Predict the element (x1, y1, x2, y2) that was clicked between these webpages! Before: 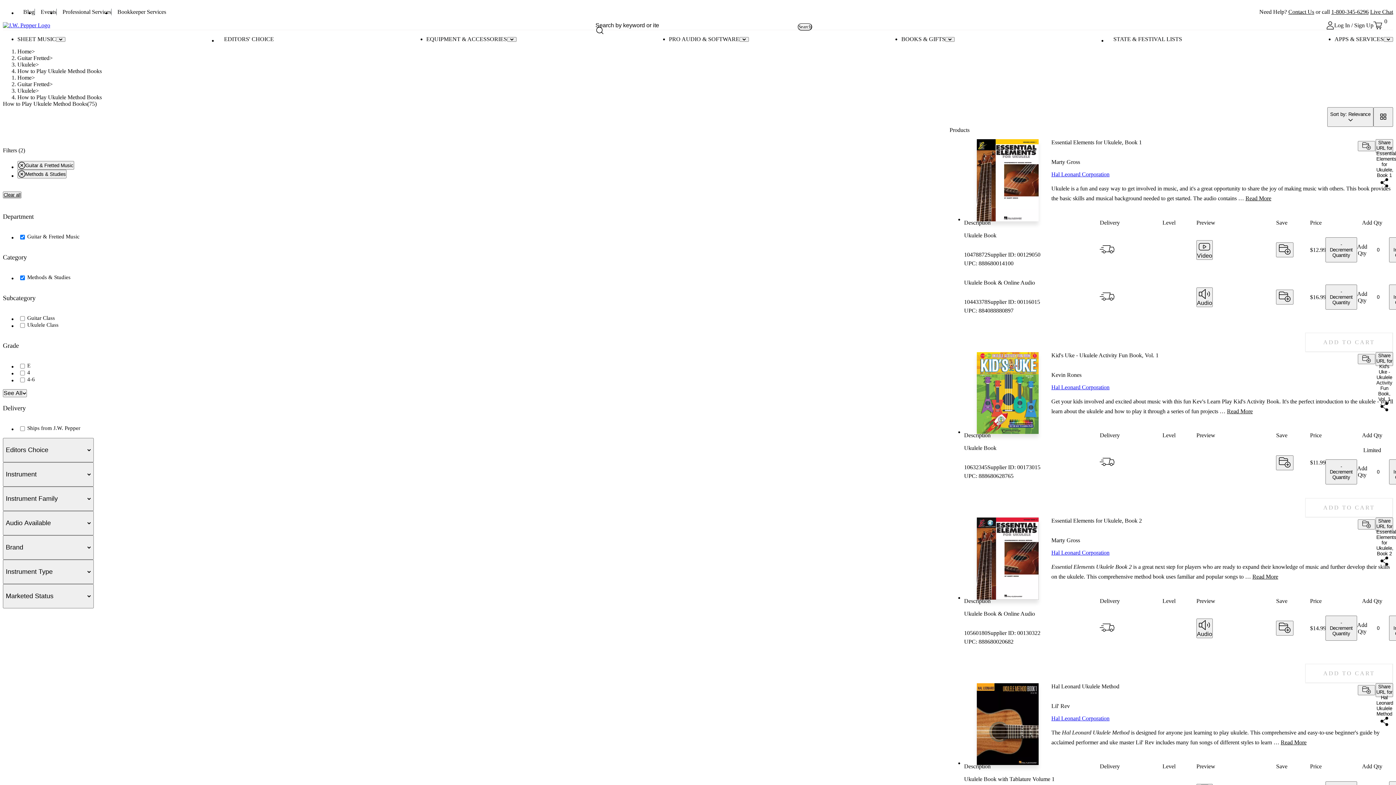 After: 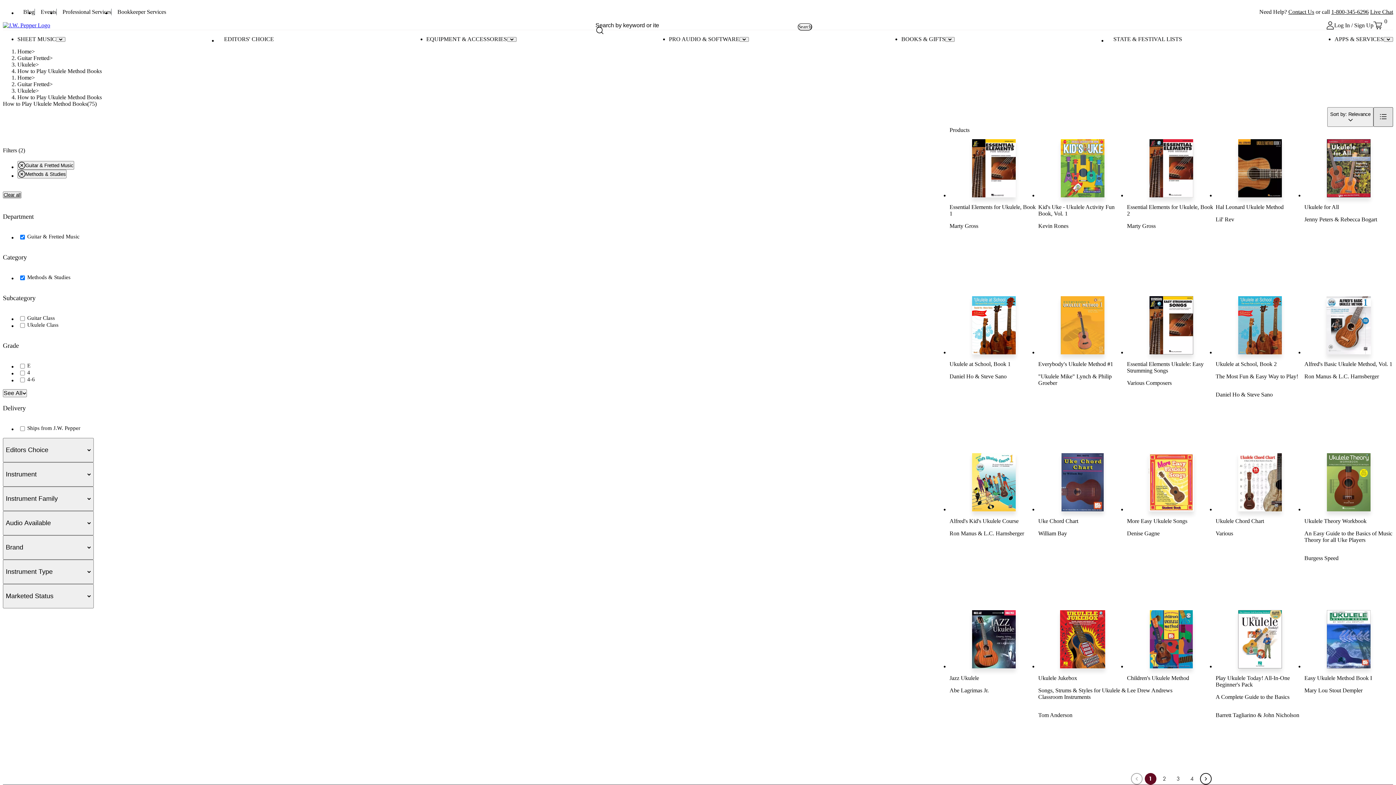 Action: label: Change view to grid bbox: (1373, 107, 1393, 126)